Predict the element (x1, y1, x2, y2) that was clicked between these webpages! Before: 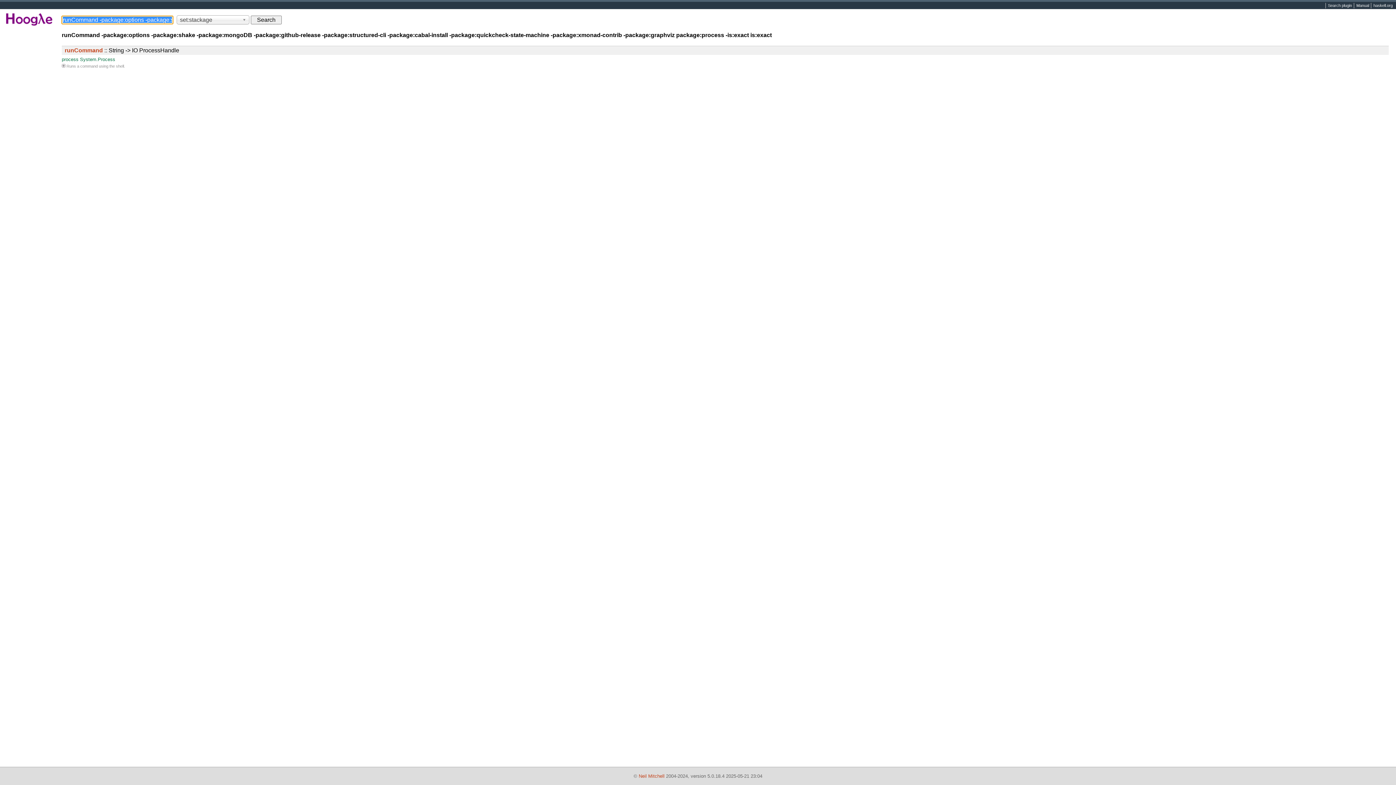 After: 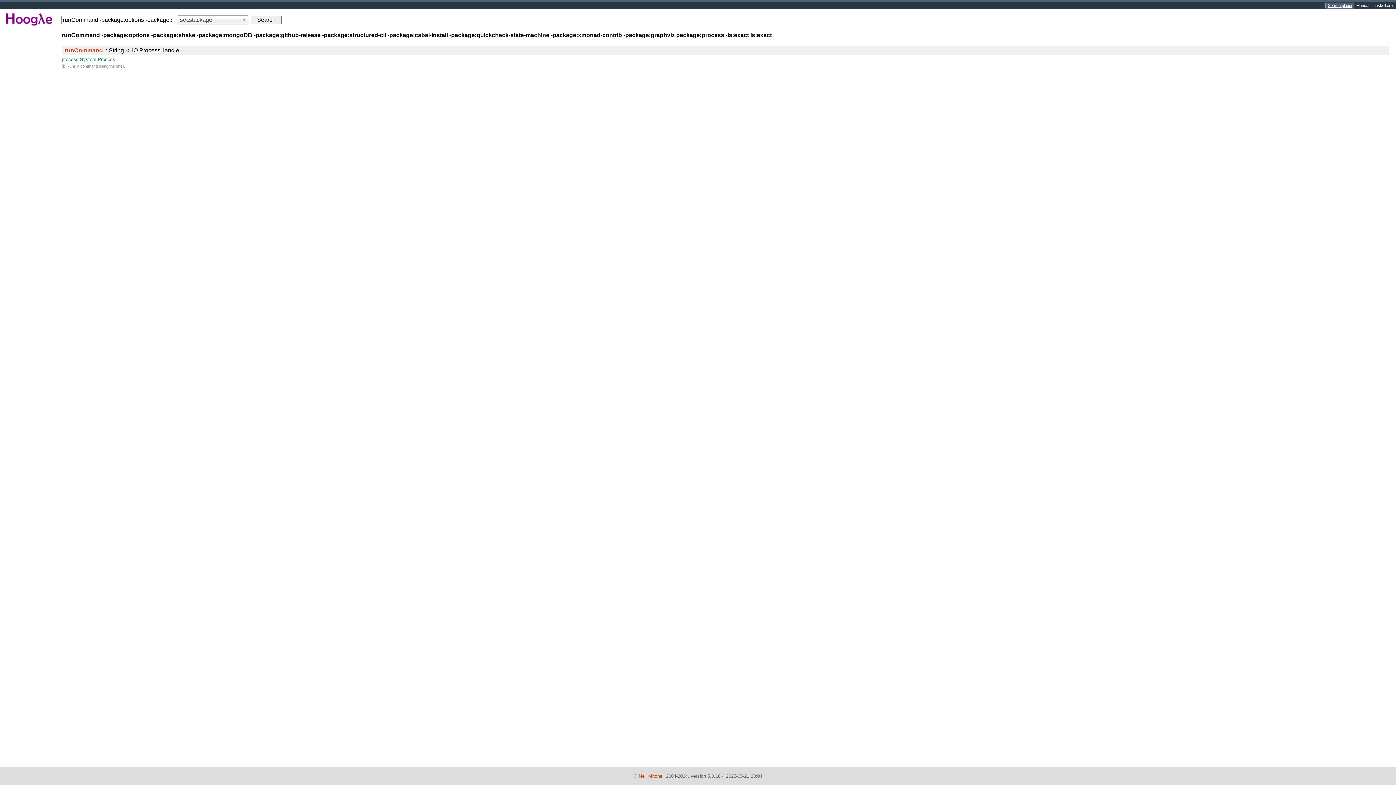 Action: label: Search plugin bbox: (1326, 2, 1354, 8)